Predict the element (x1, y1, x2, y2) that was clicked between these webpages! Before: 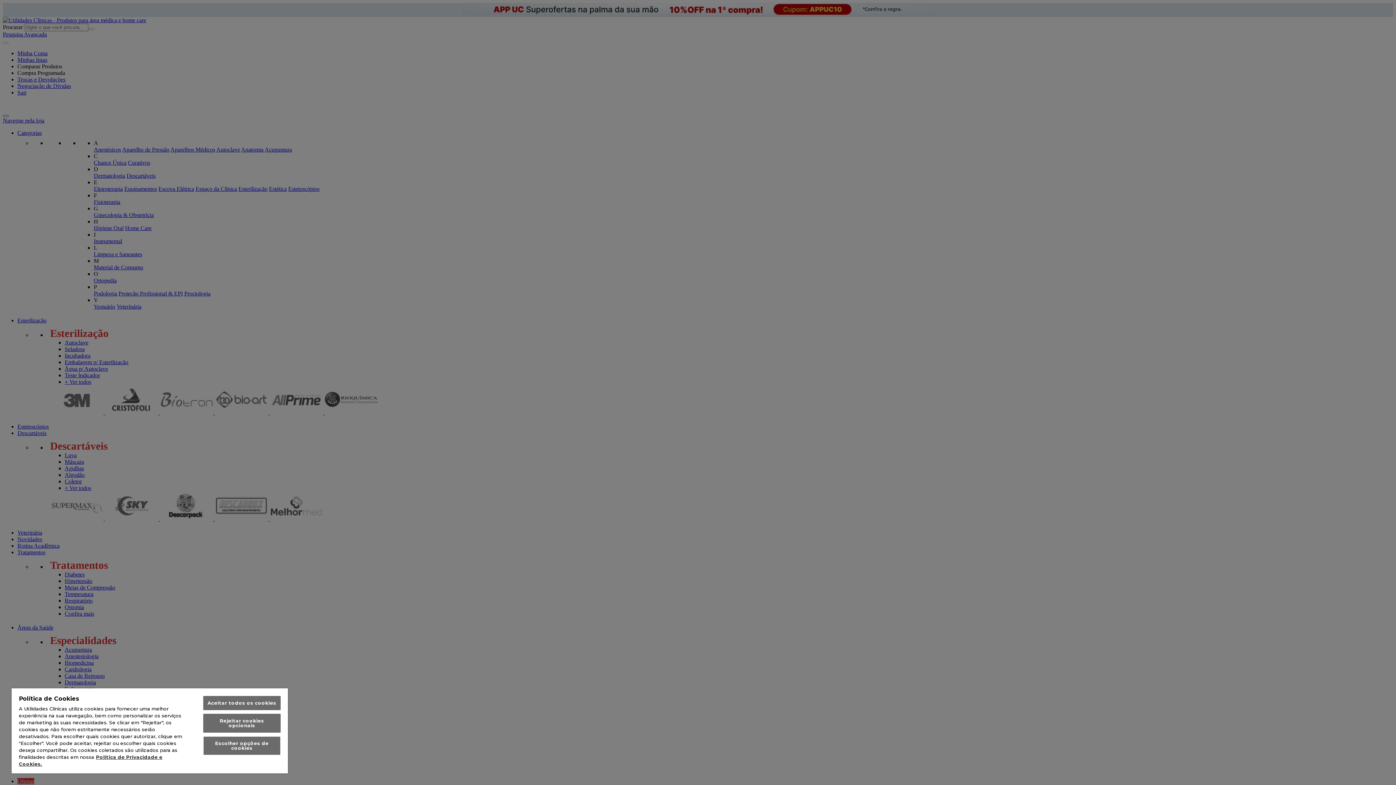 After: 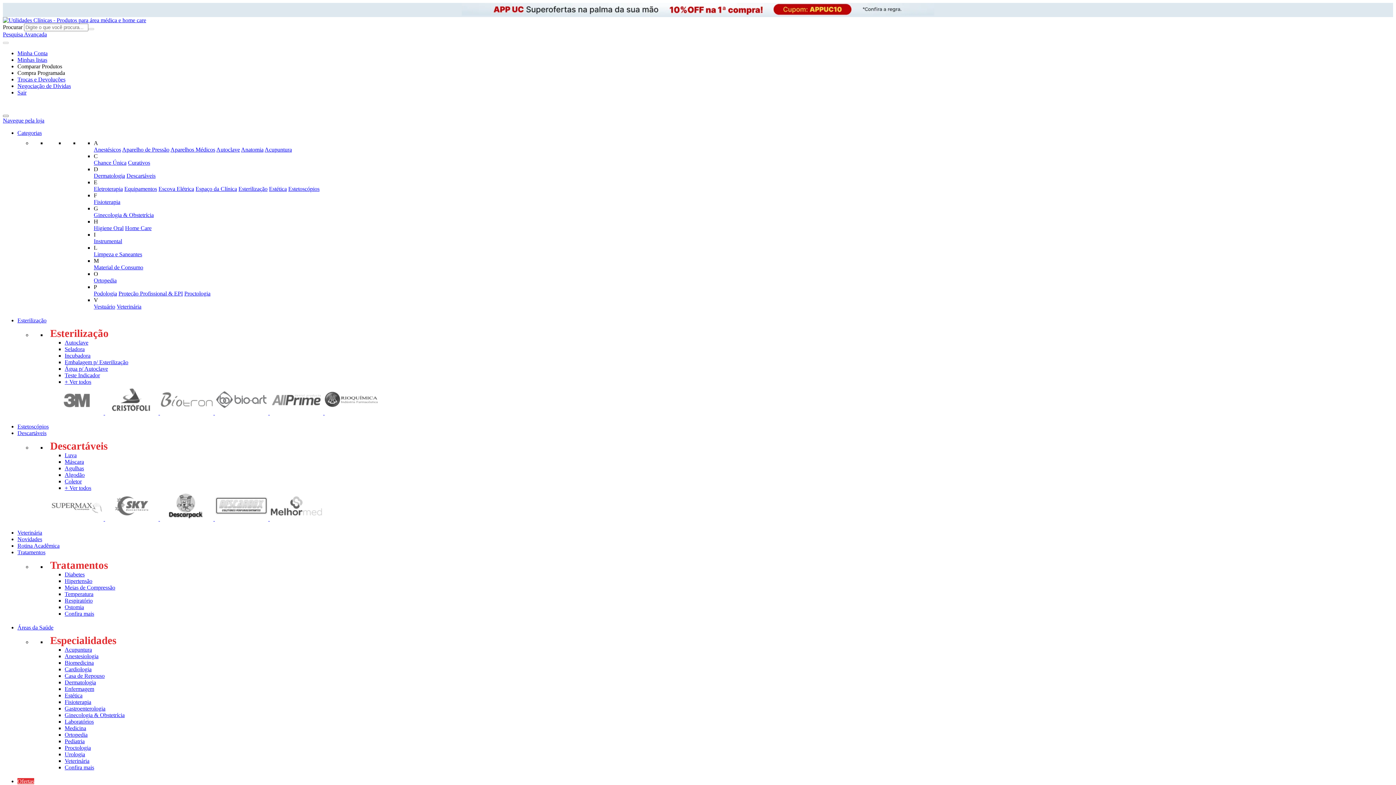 Action: label: Aceitar todos os cookies bbox: (203, 696, 280, 710)